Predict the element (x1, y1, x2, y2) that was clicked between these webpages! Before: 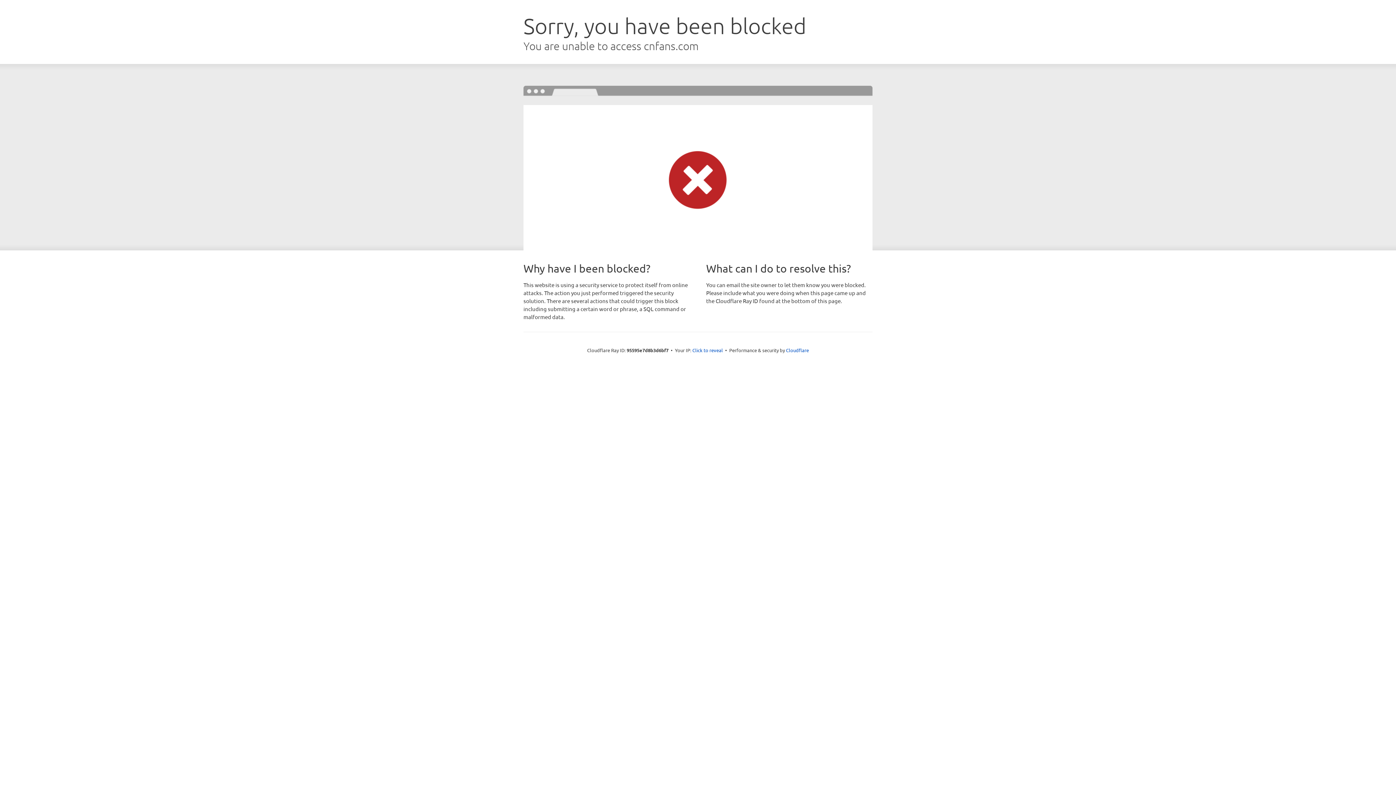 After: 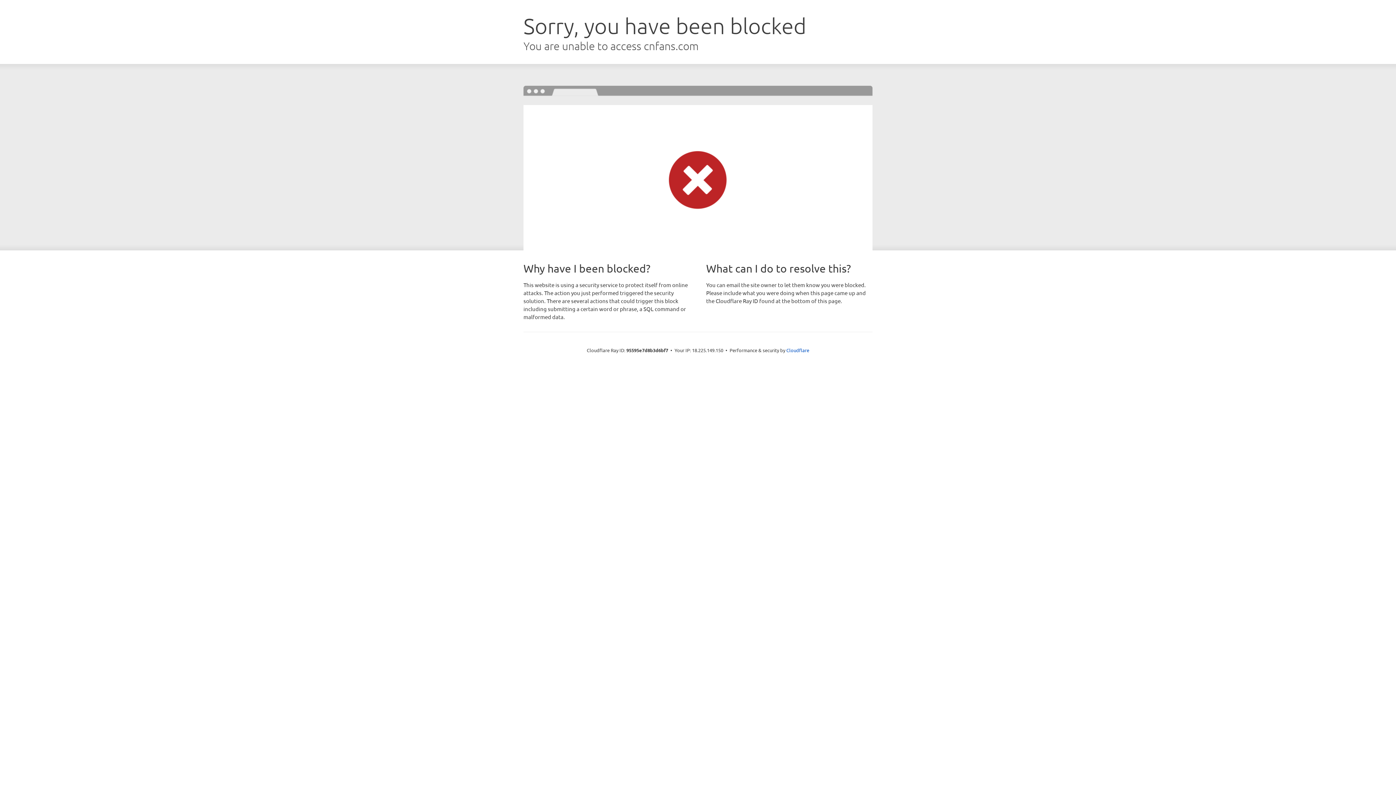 Action: label: Click to reveal bbox: (692, 346, 723, 353)